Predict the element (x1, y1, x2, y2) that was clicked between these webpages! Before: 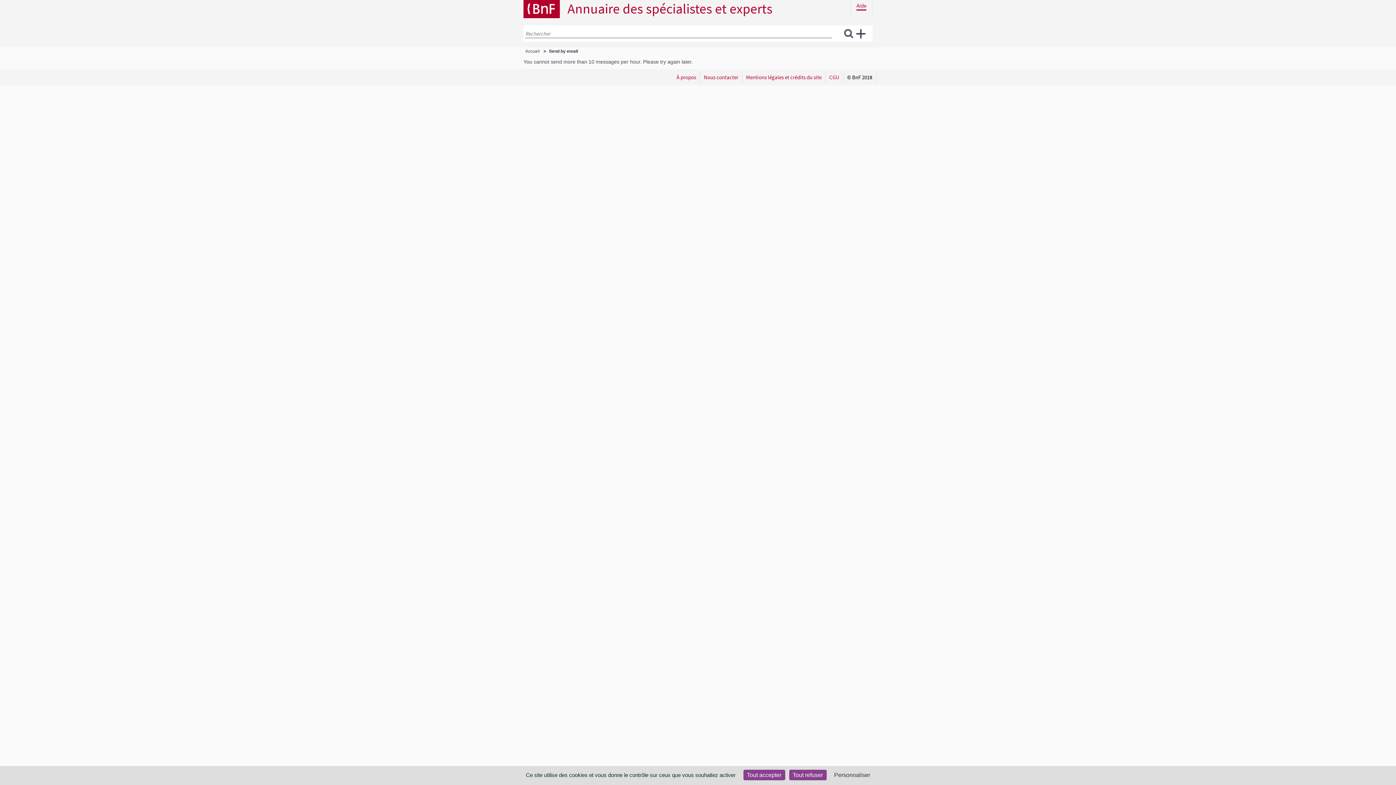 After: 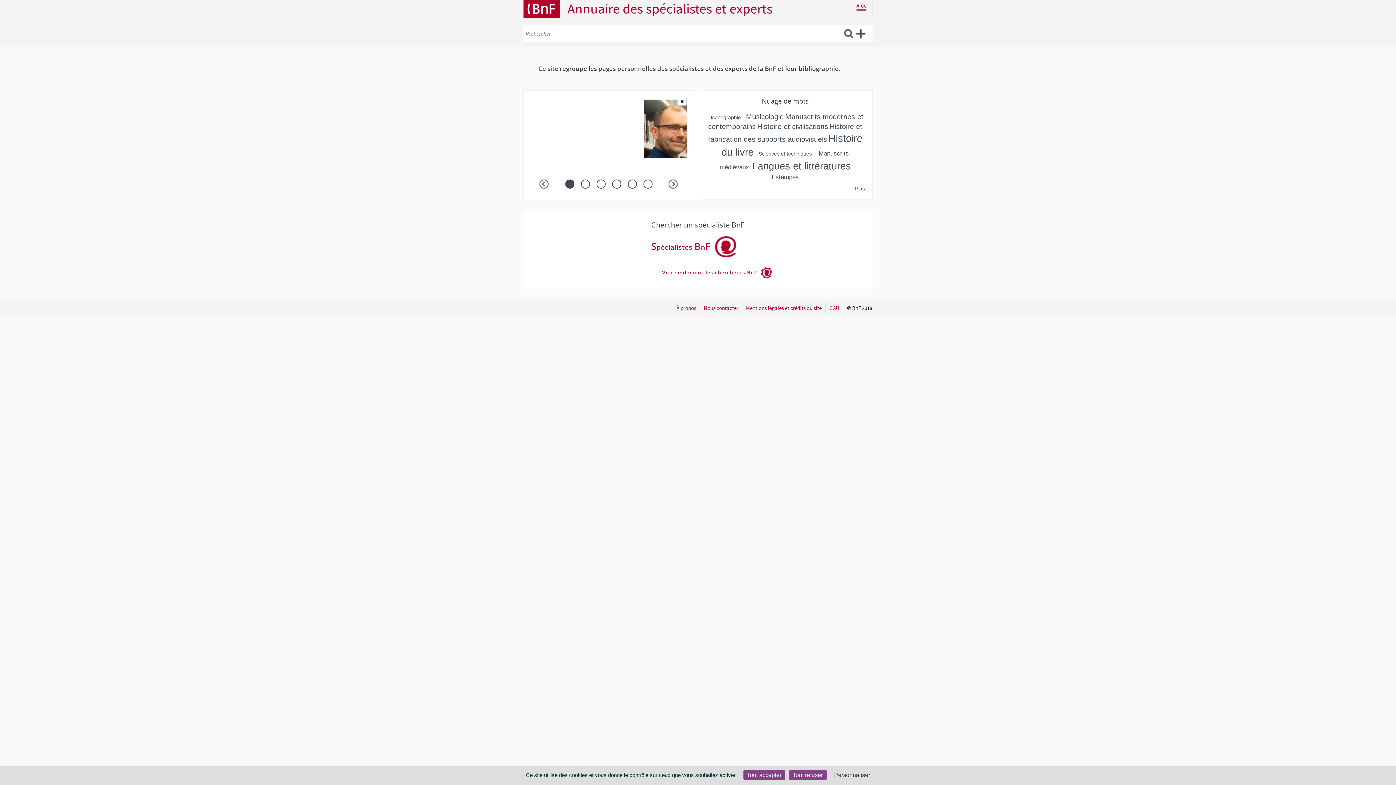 Action: label: Accueil bbox: (525, 48, 540, 53)